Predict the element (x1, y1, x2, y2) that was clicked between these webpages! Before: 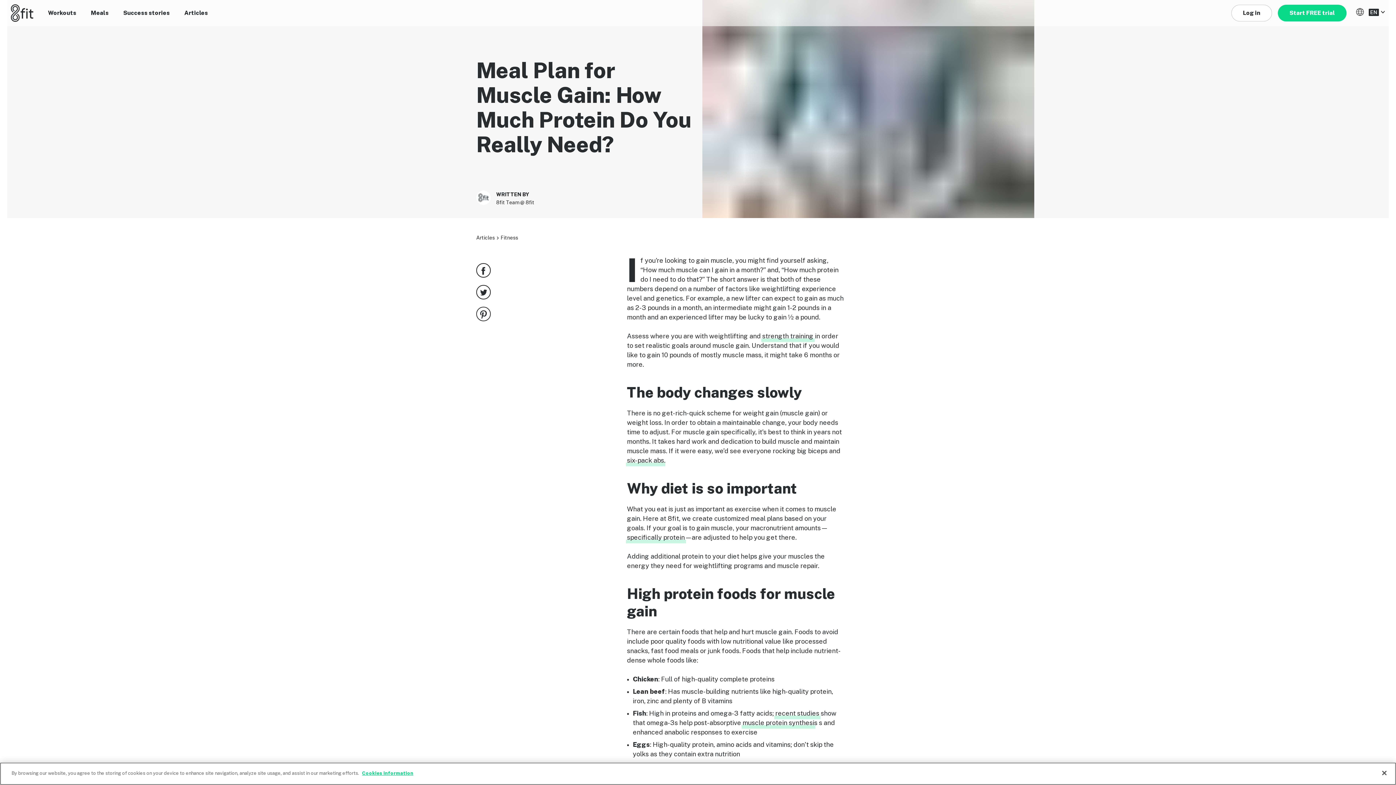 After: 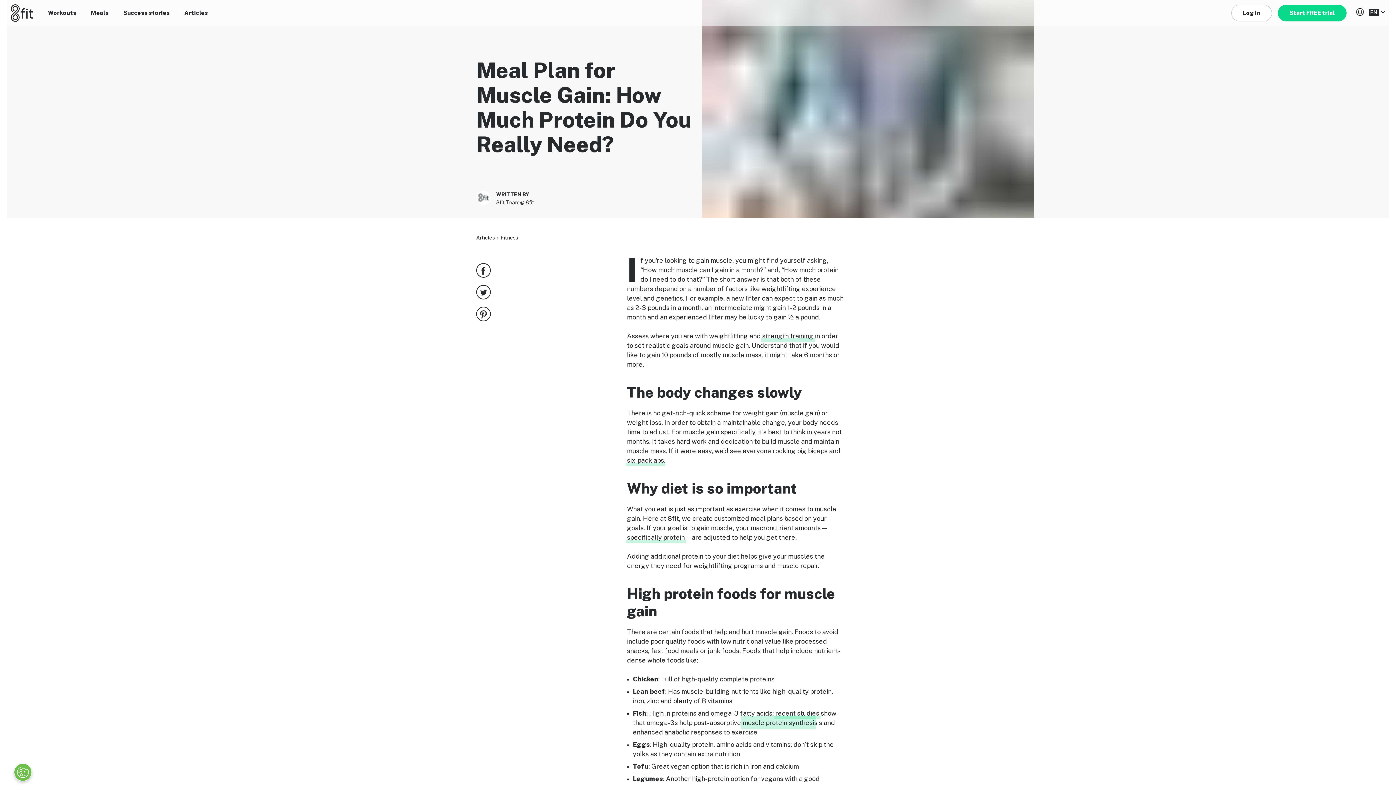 Action: label: muscle protein synthesi bbox: (742, 718, 814, 727)